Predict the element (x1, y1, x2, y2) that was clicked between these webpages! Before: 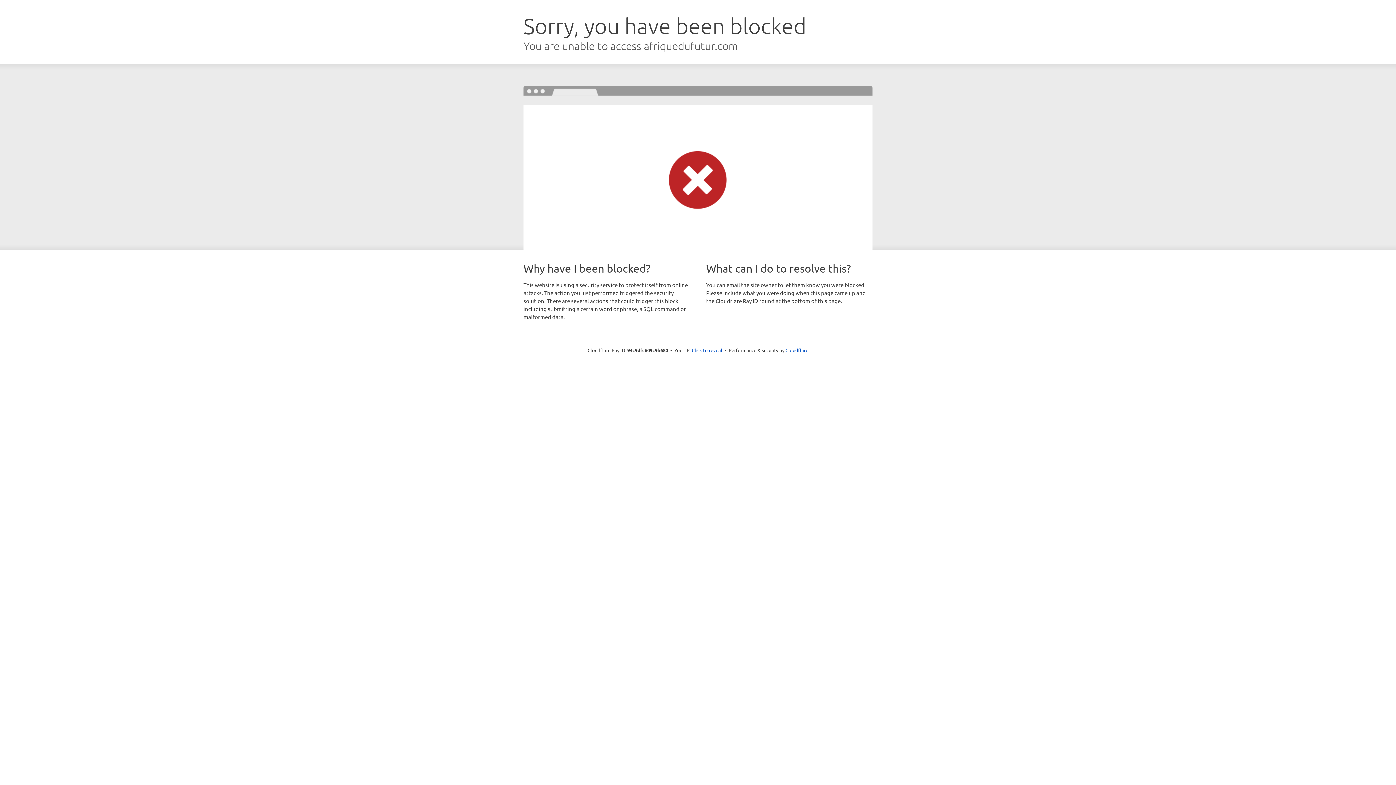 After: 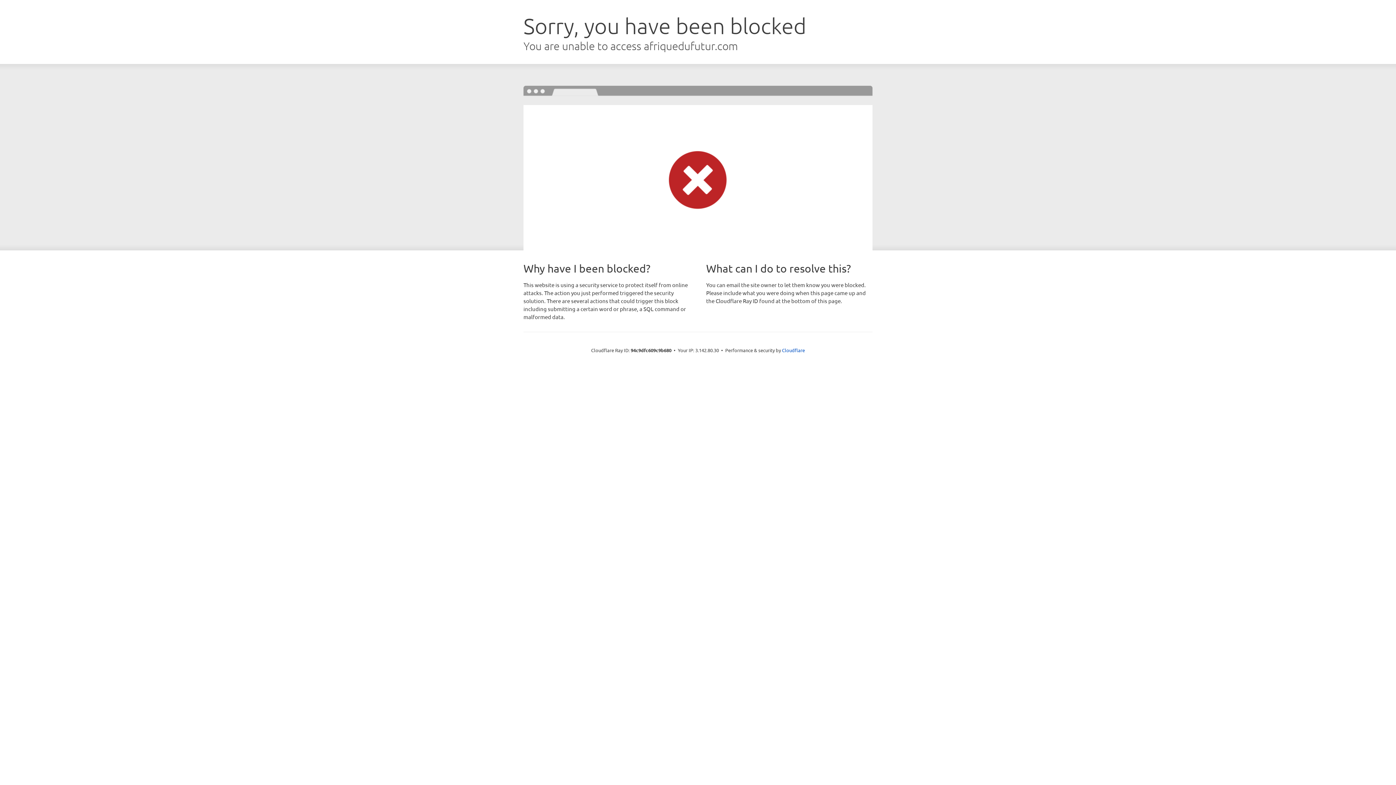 Action: bbox: (692, 346, 722, 353) label: Click to reveal